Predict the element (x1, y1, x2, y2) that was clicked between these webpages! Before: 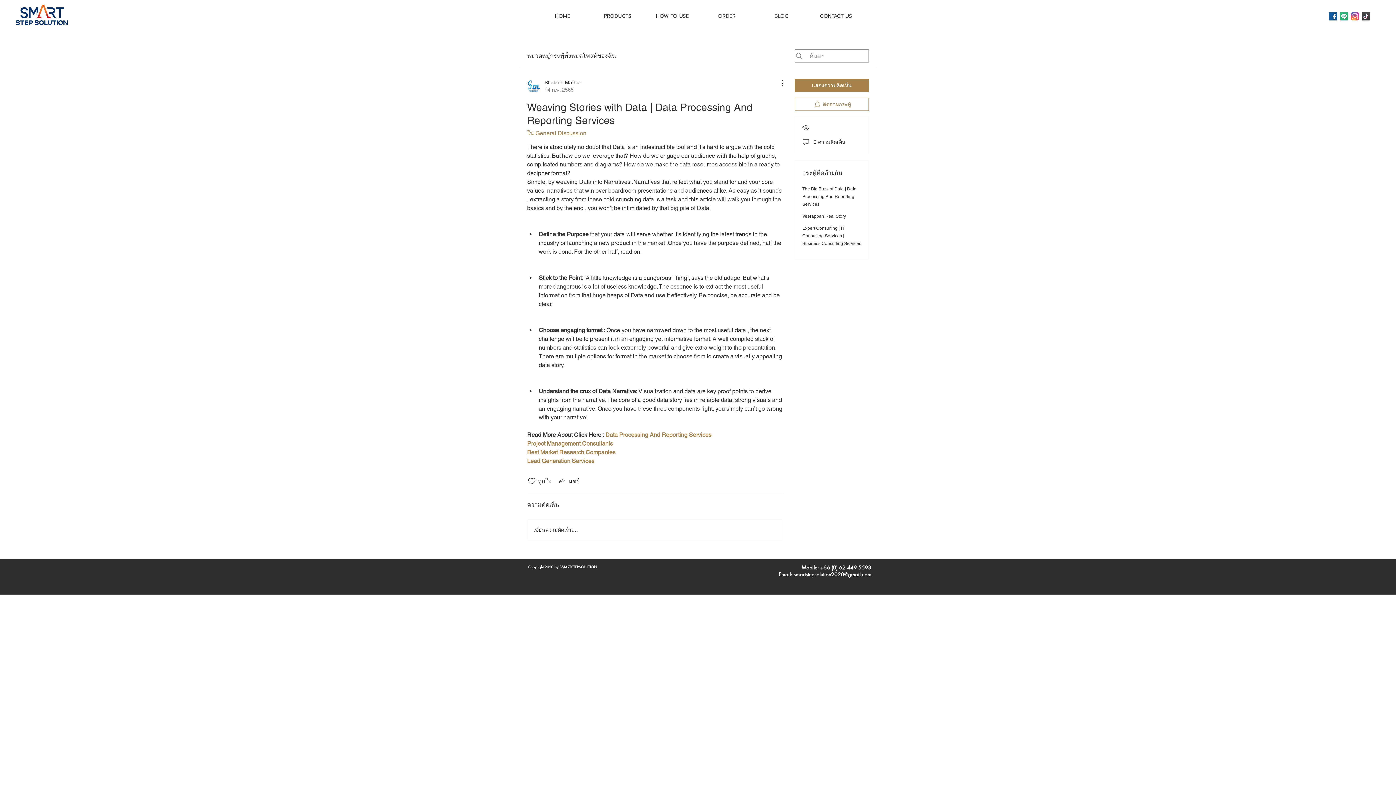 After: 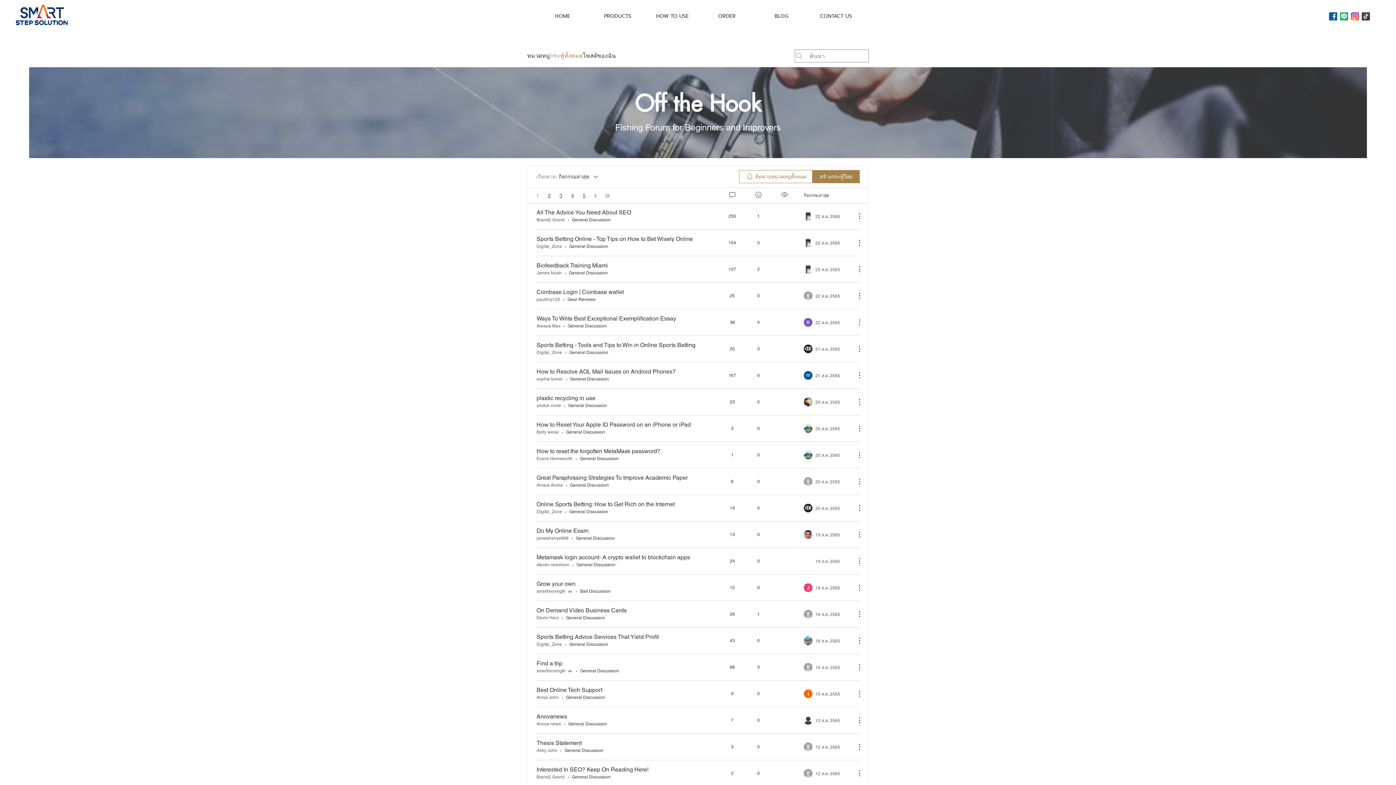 Action: label: กระทู้ทั้งหมด bbox: (550, 51, 582, 60)